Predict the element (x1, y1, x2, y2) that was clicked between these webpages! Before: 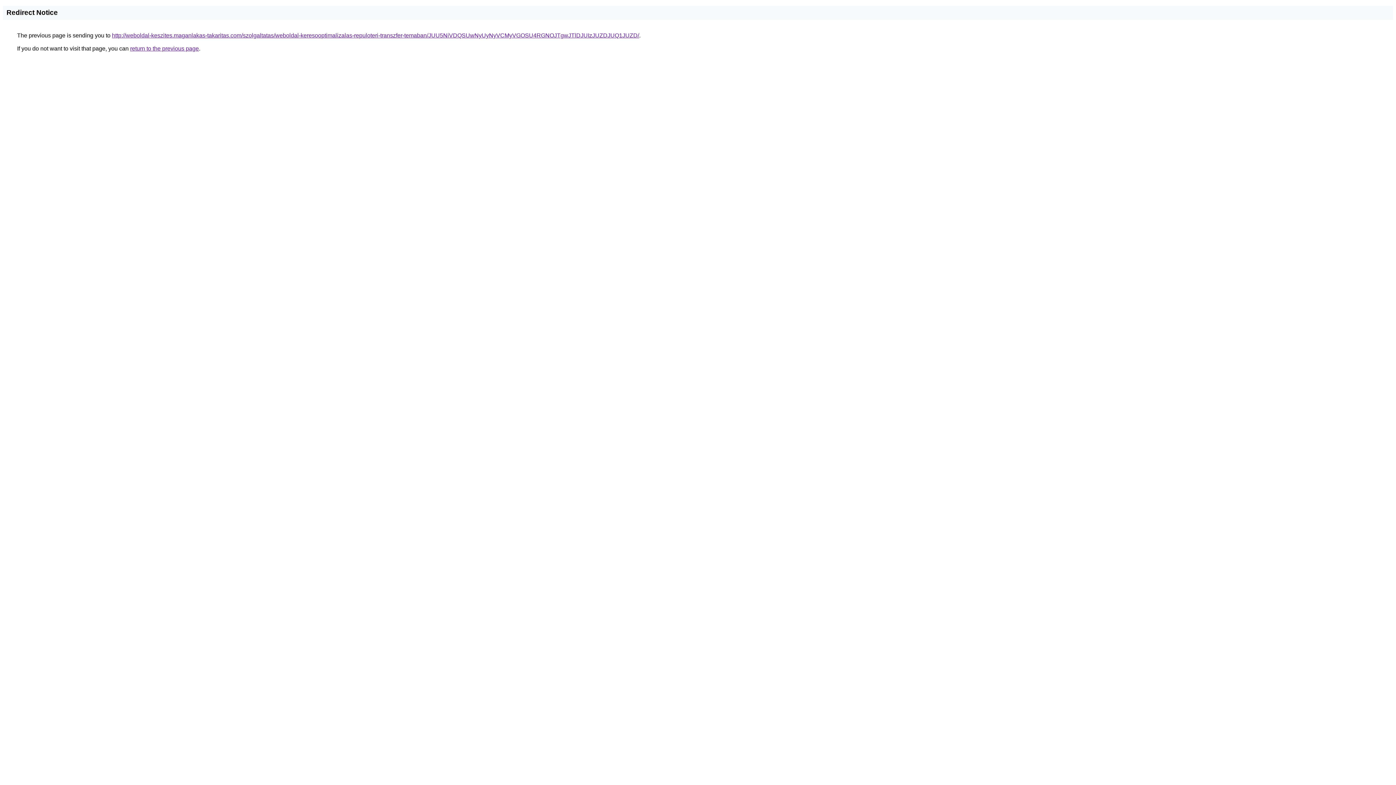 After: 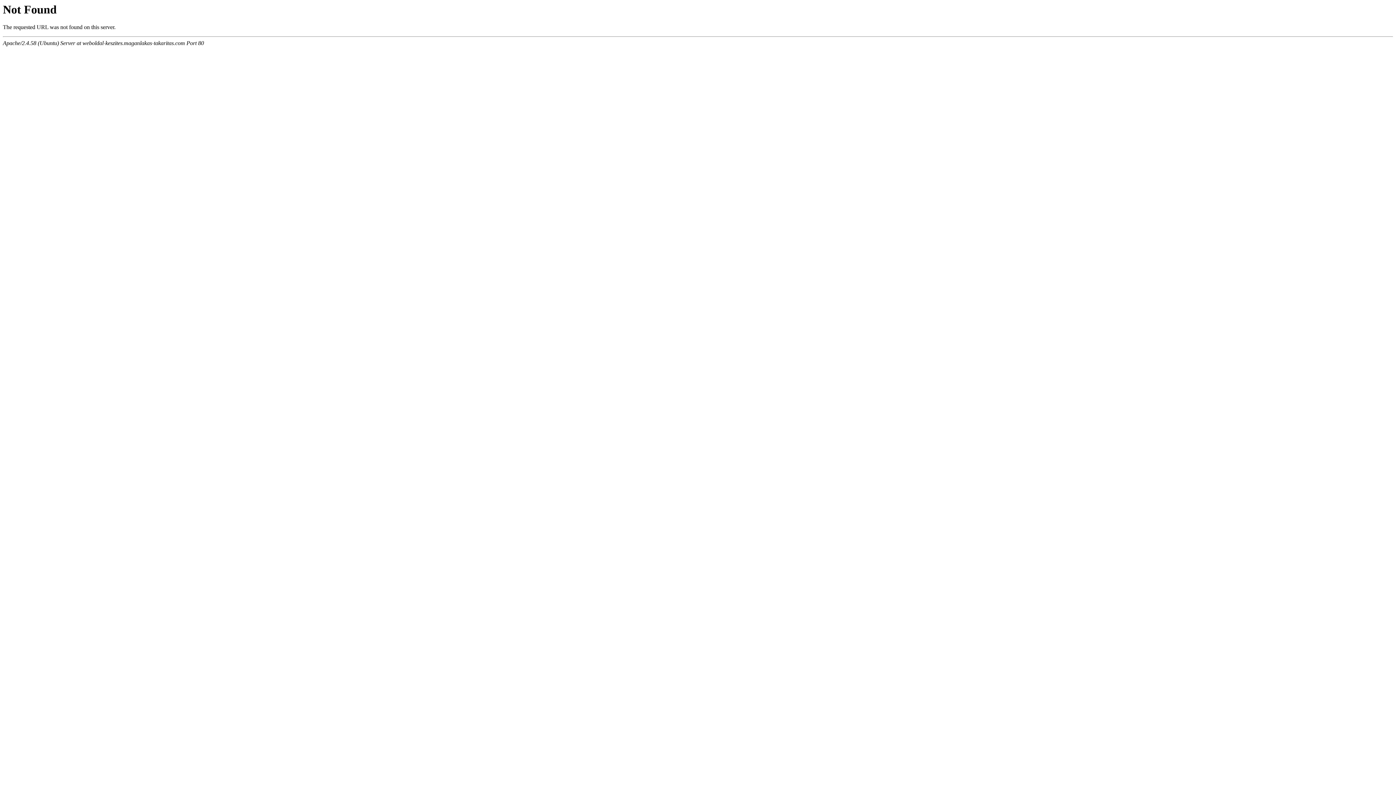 Action: bbox: (112, 32, 639, 38) label: http://weboldal-keszites.maganlakas-takaritas.com/szolgaltatas/weboldal-keresooptimalizalas-repuloteri-transzfer-temaban/JUU5NiVDQSUwNyUyNyVCMyVGOSU4RGNOJTgwJTlDJUIzJUZDJUQ1JUZD/